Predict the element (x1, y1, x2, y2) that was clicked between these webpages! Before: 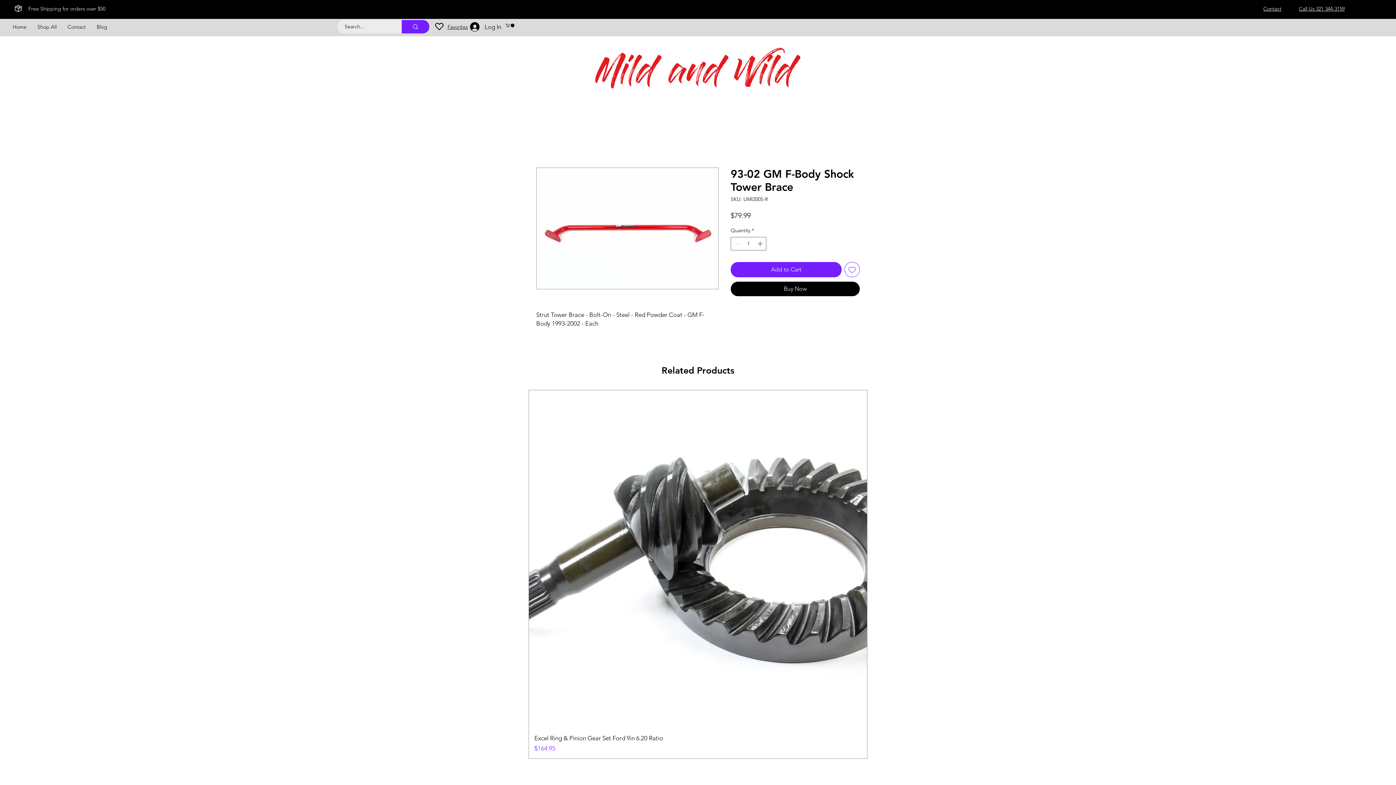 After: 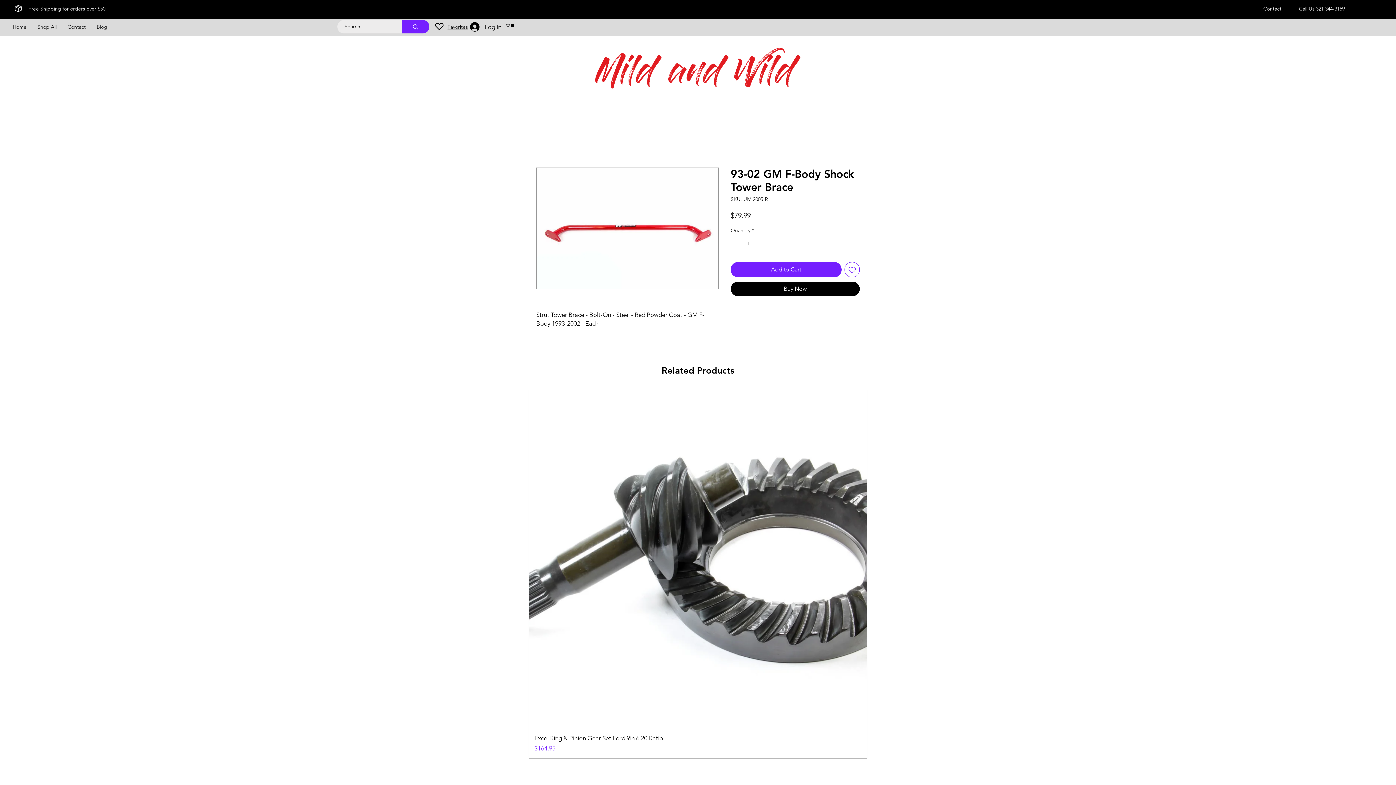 Action: bbox: (756, 237, 765, 250)